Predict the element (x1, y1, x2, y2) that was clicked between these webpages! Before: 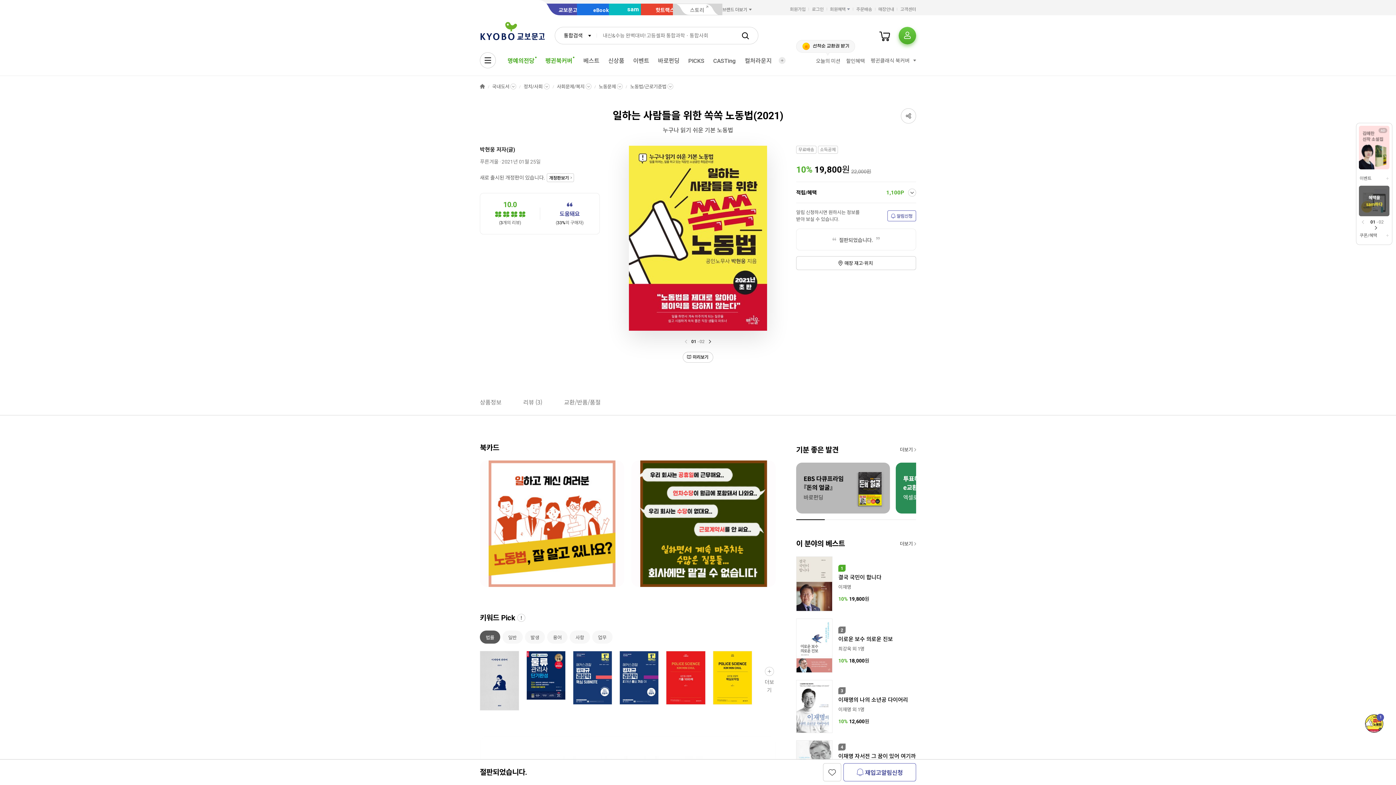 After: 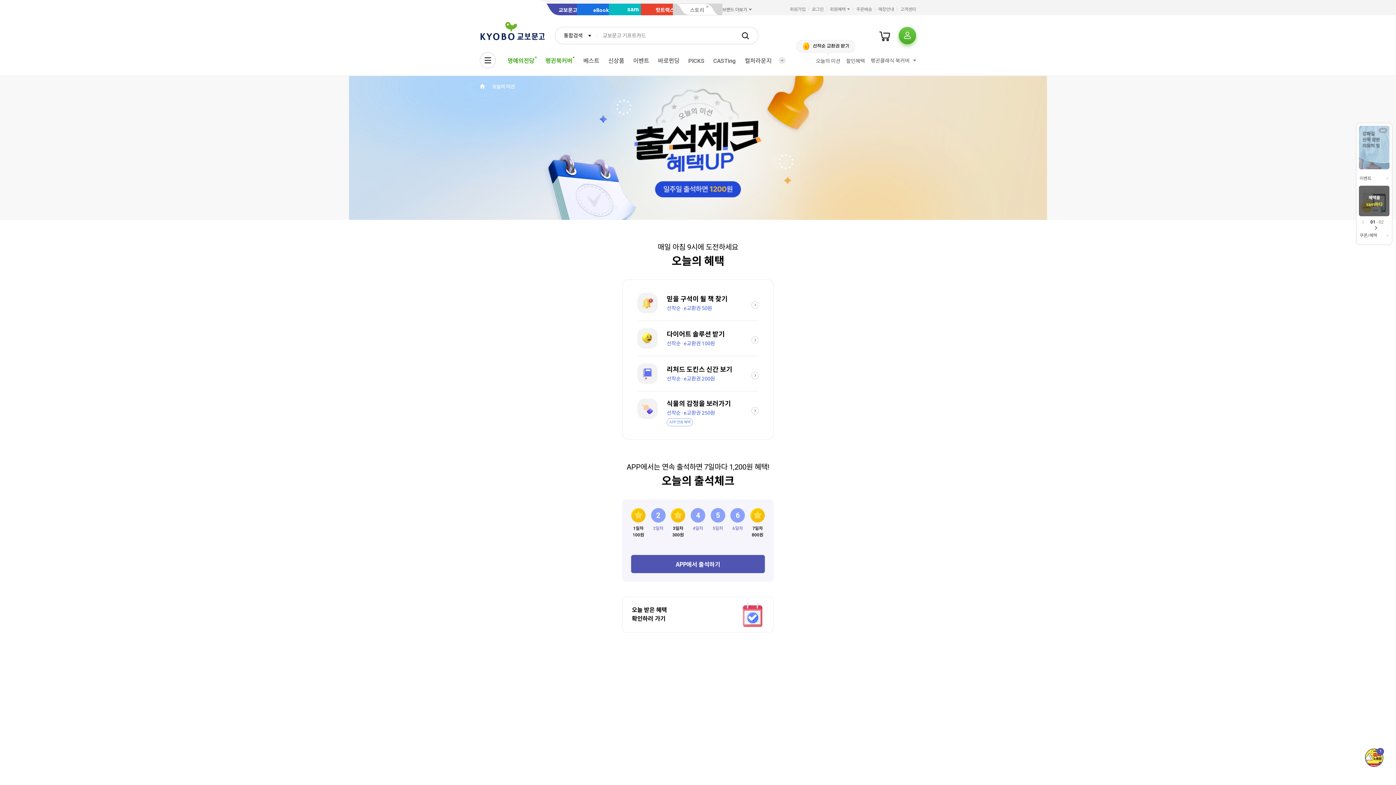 Action: bbox: (814, 54, 842, 67) label: 오늘의 미션